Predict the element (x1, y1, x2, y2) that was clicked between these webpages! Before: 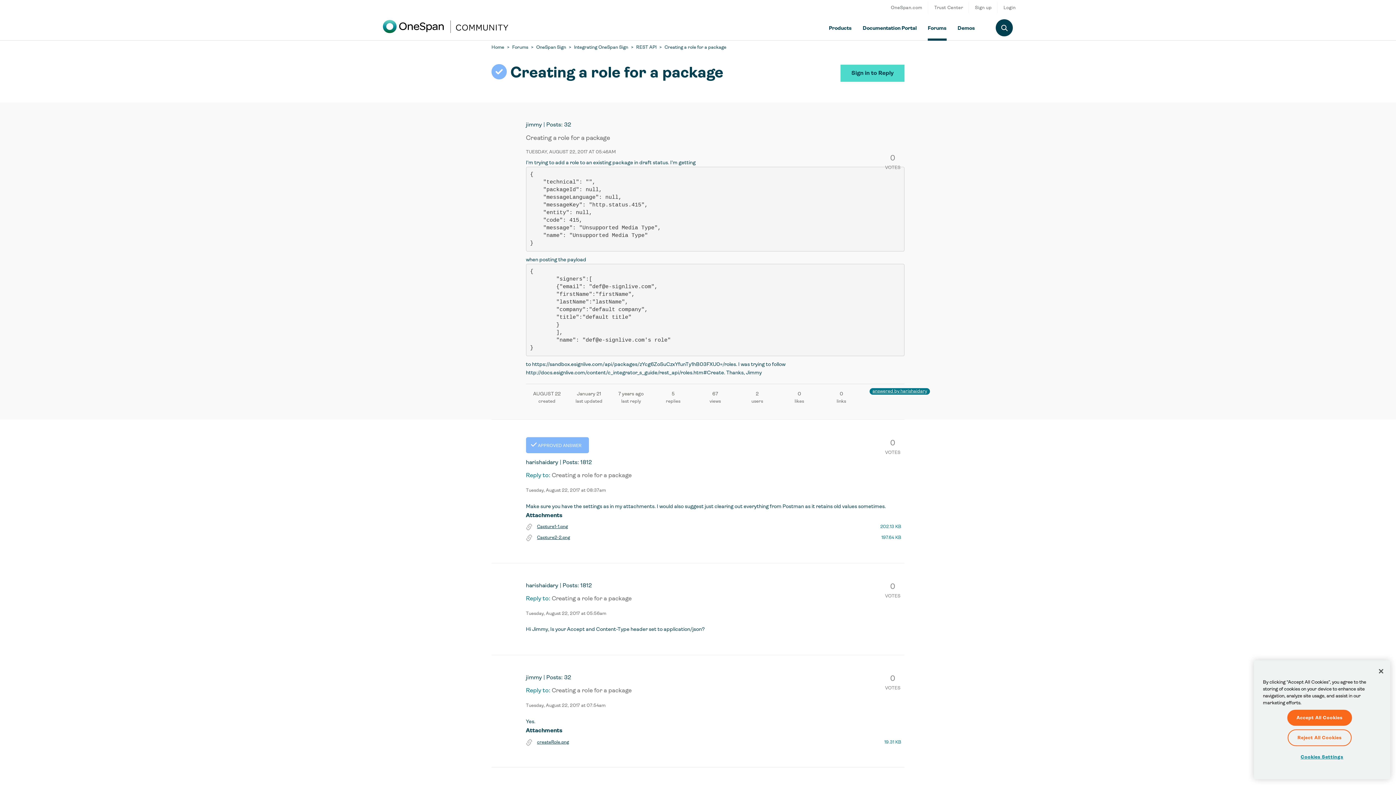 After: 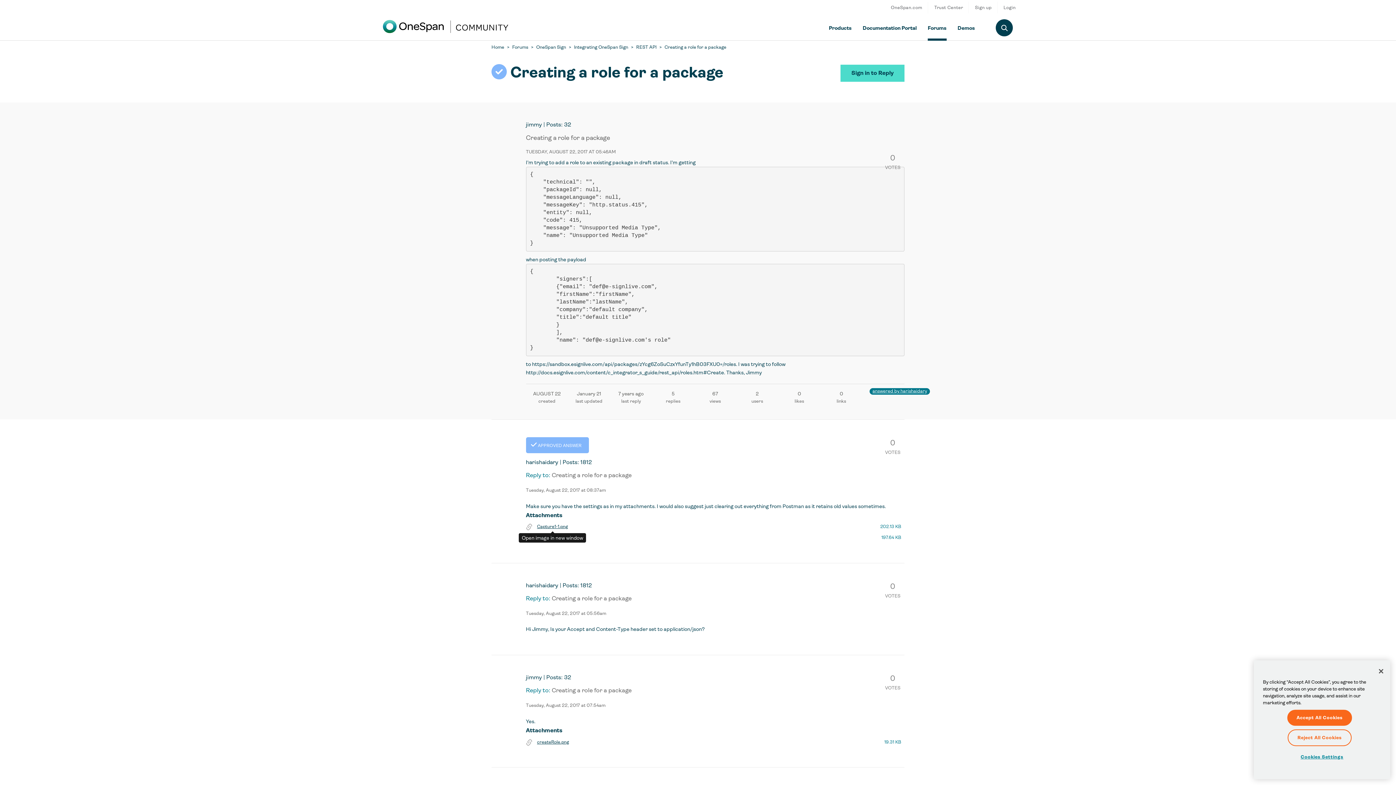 Action: bbox: (537, 523, 568, 530) label: Capture1-1.png